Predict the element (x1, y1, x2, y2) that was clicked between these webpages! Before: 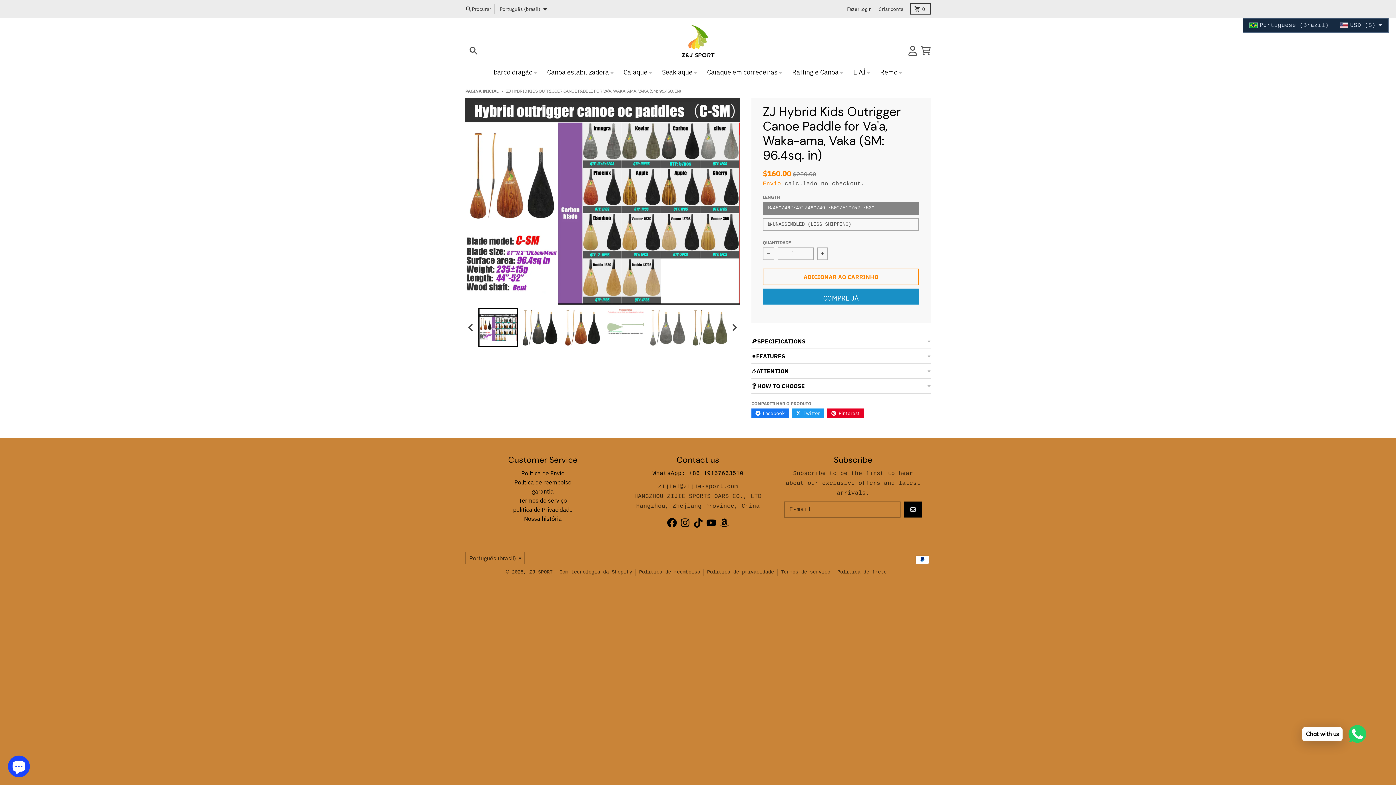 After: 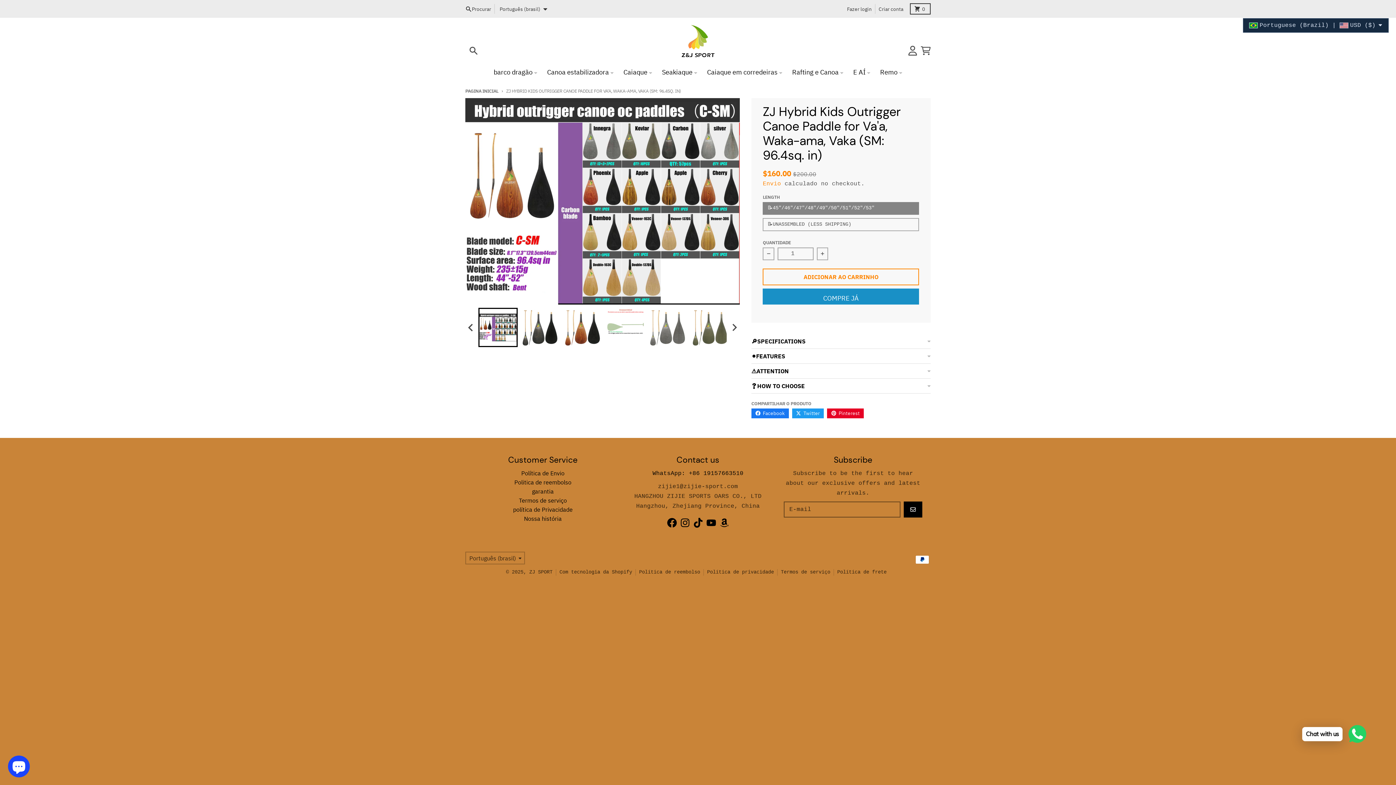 Action: label: Procurar bbox: (468, 45, 478, 55)